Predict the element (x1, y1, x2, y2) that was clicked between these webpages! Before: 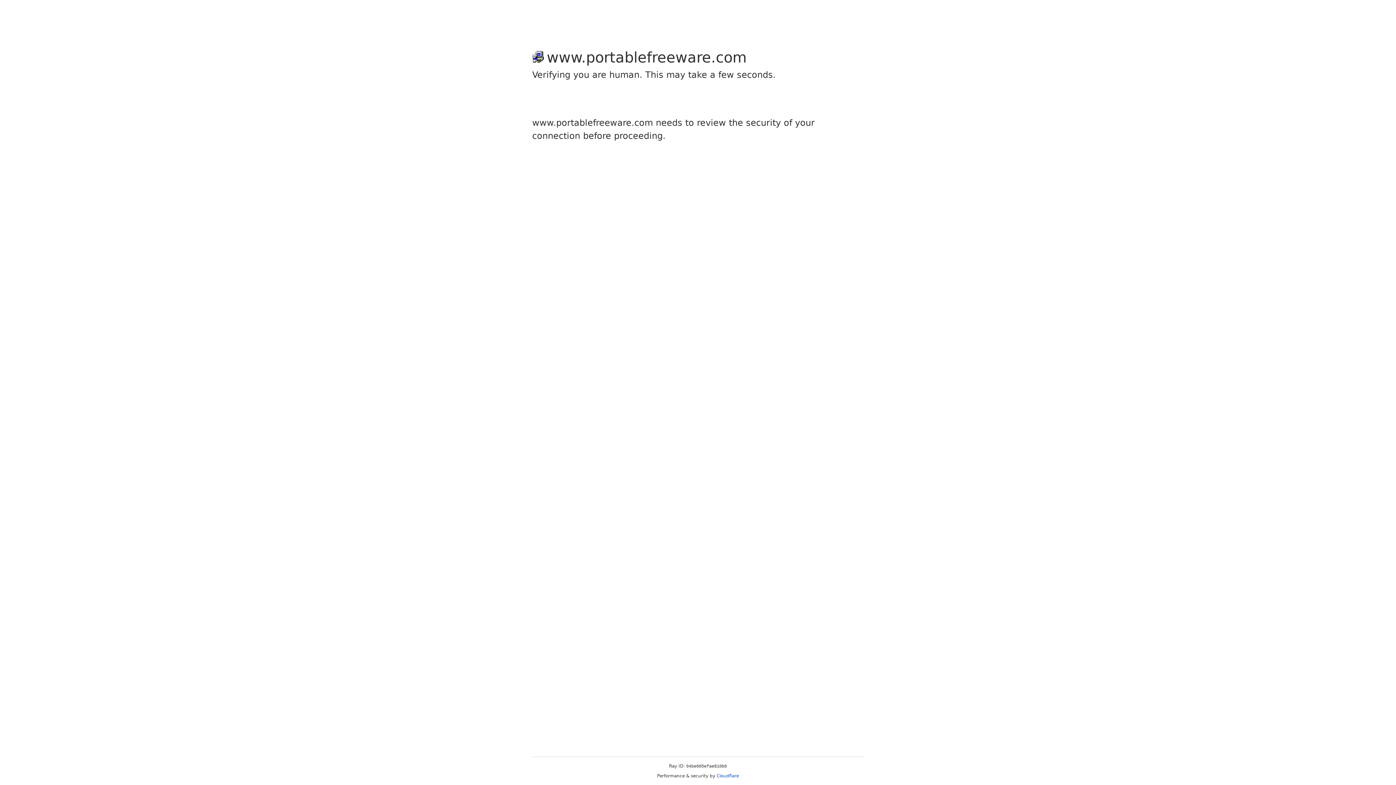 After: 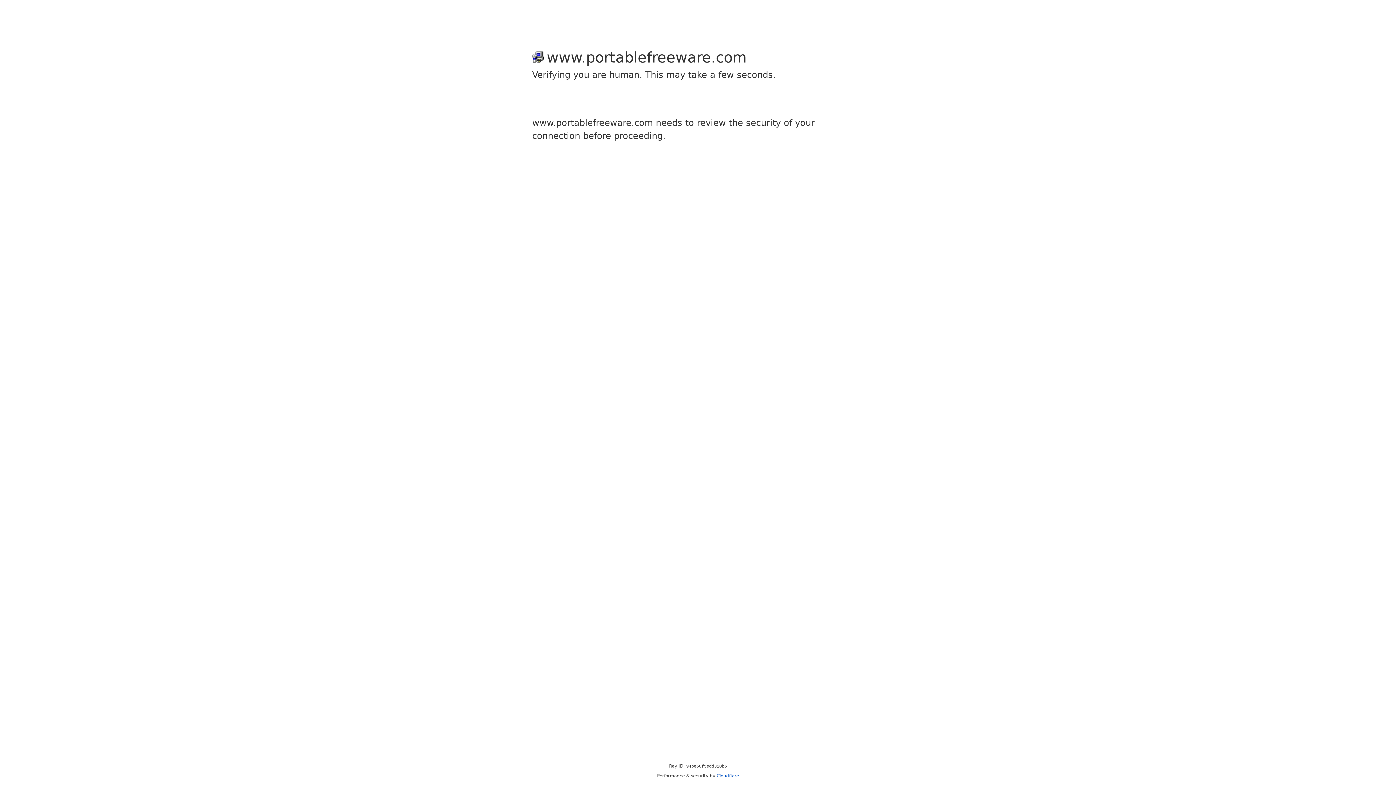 Action: bbox: (716, 773, 739, 778) label: Cloudflare